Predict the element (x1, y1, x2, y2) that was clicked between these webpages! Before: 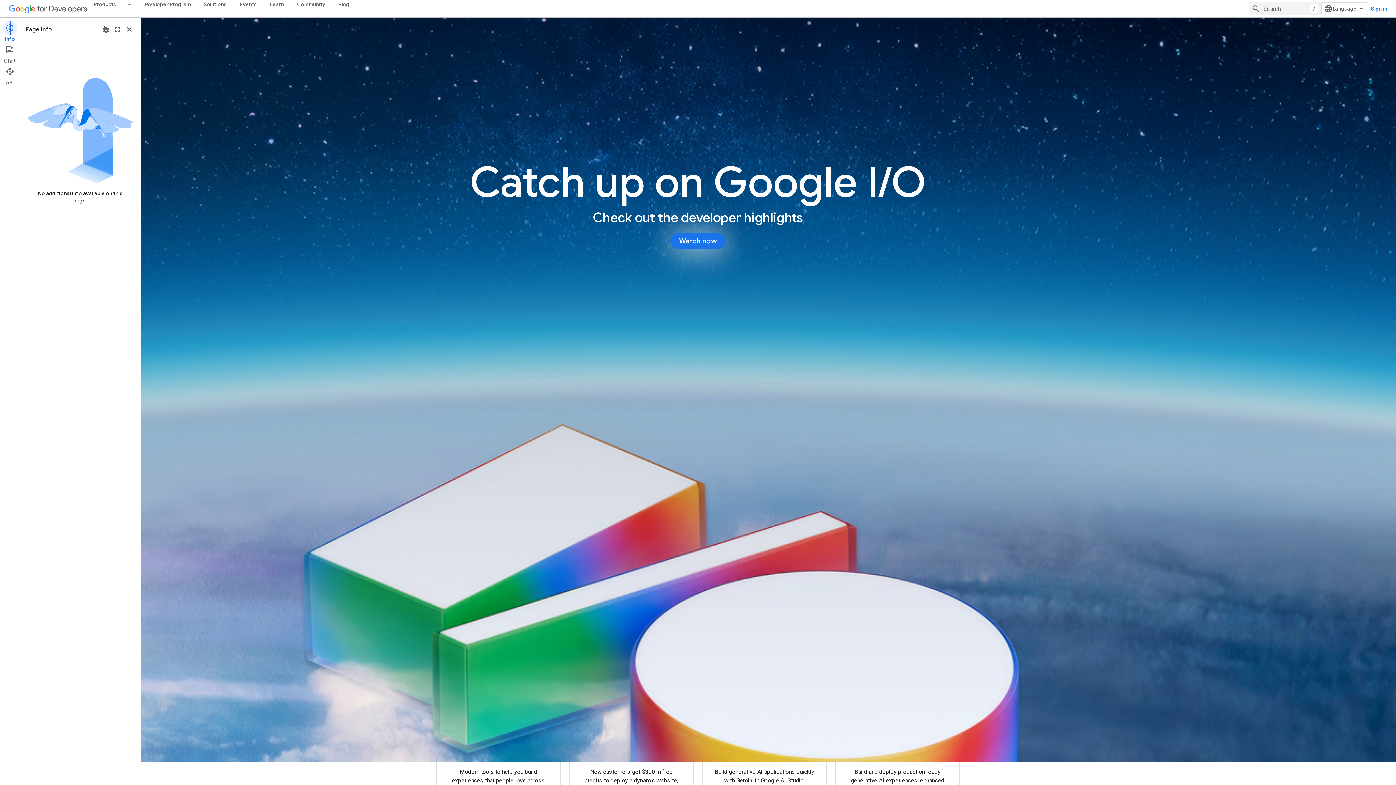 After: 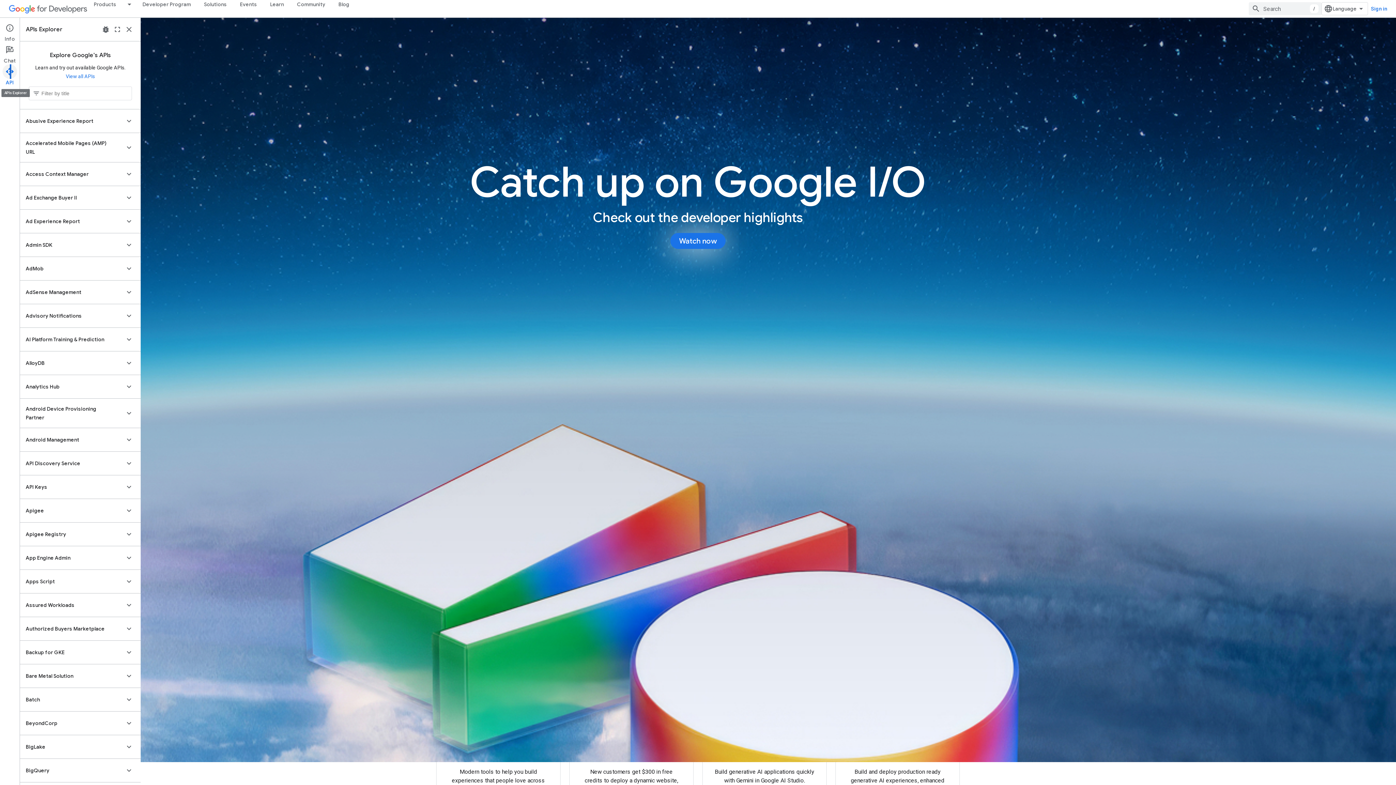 Action: label: API bbox: (0, 64, 19, 86)